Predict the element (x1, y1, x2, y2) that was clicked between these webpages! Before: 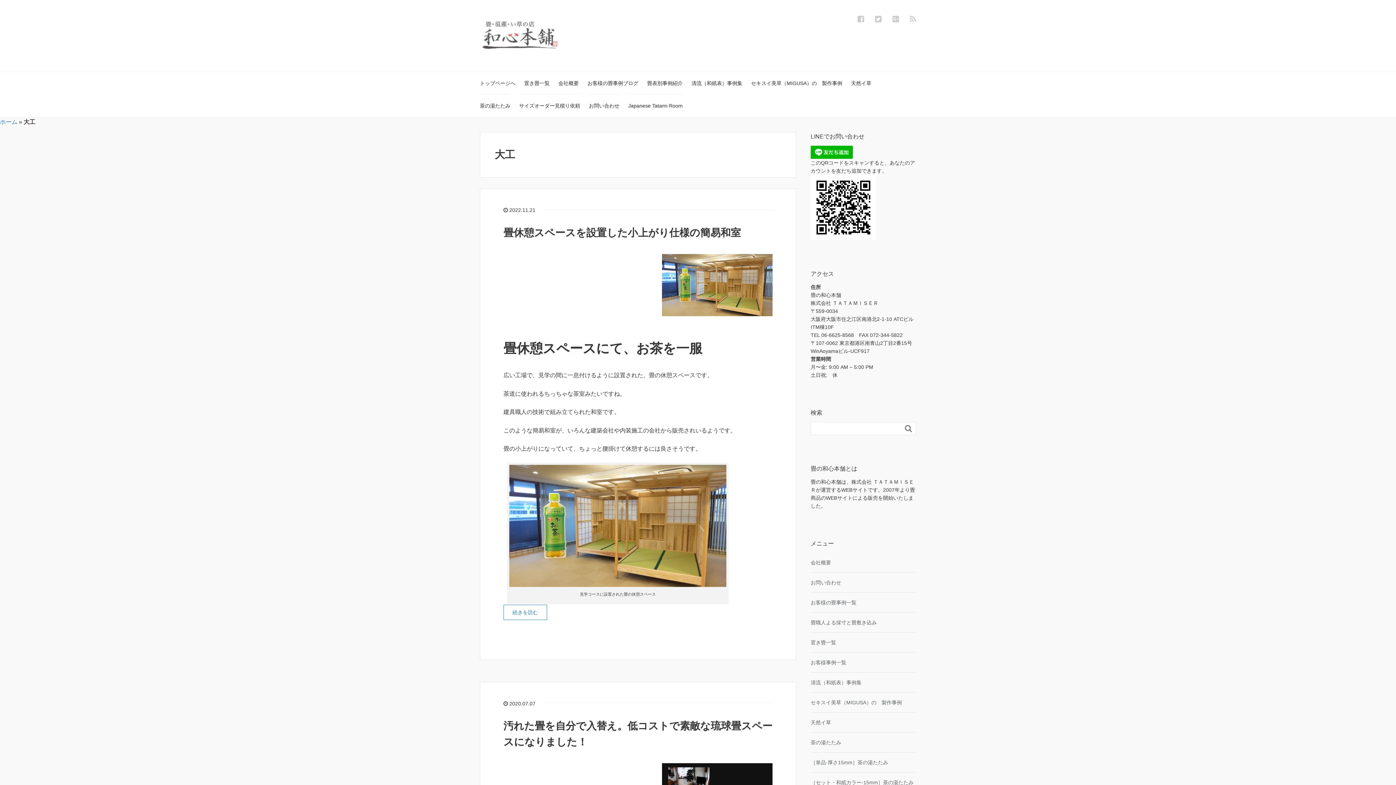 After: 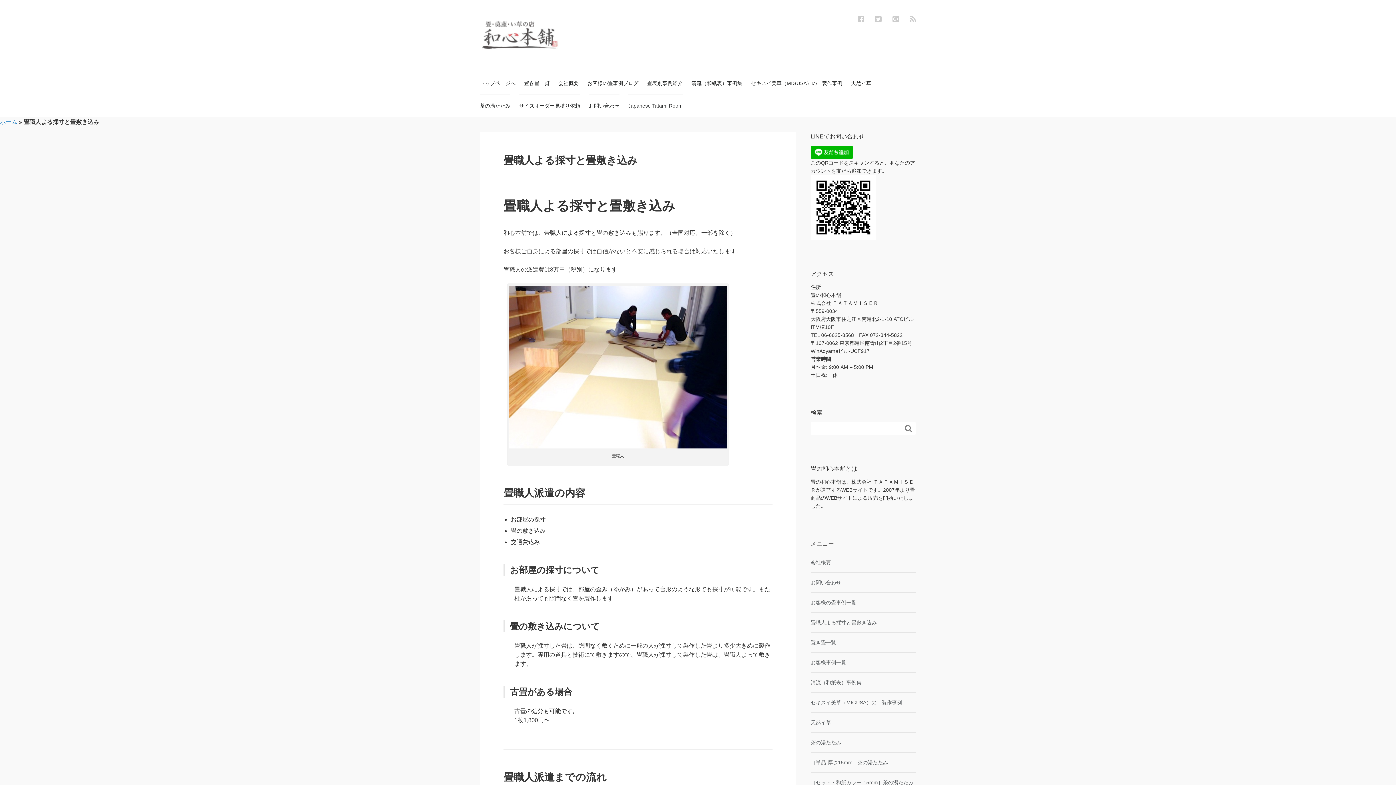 Action: label: 畳職人よる採寸と畳敷き込み bbox: (810, 620, 877, 625)